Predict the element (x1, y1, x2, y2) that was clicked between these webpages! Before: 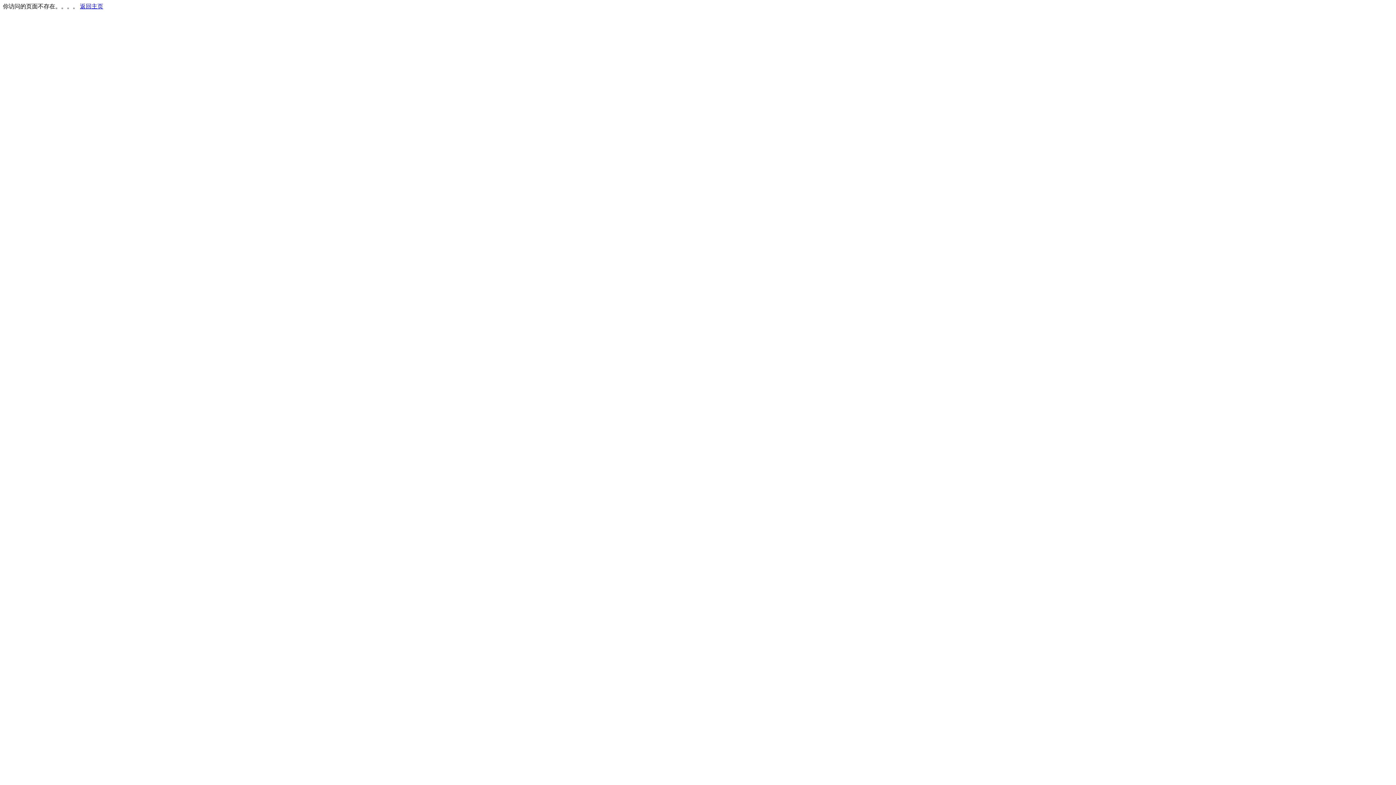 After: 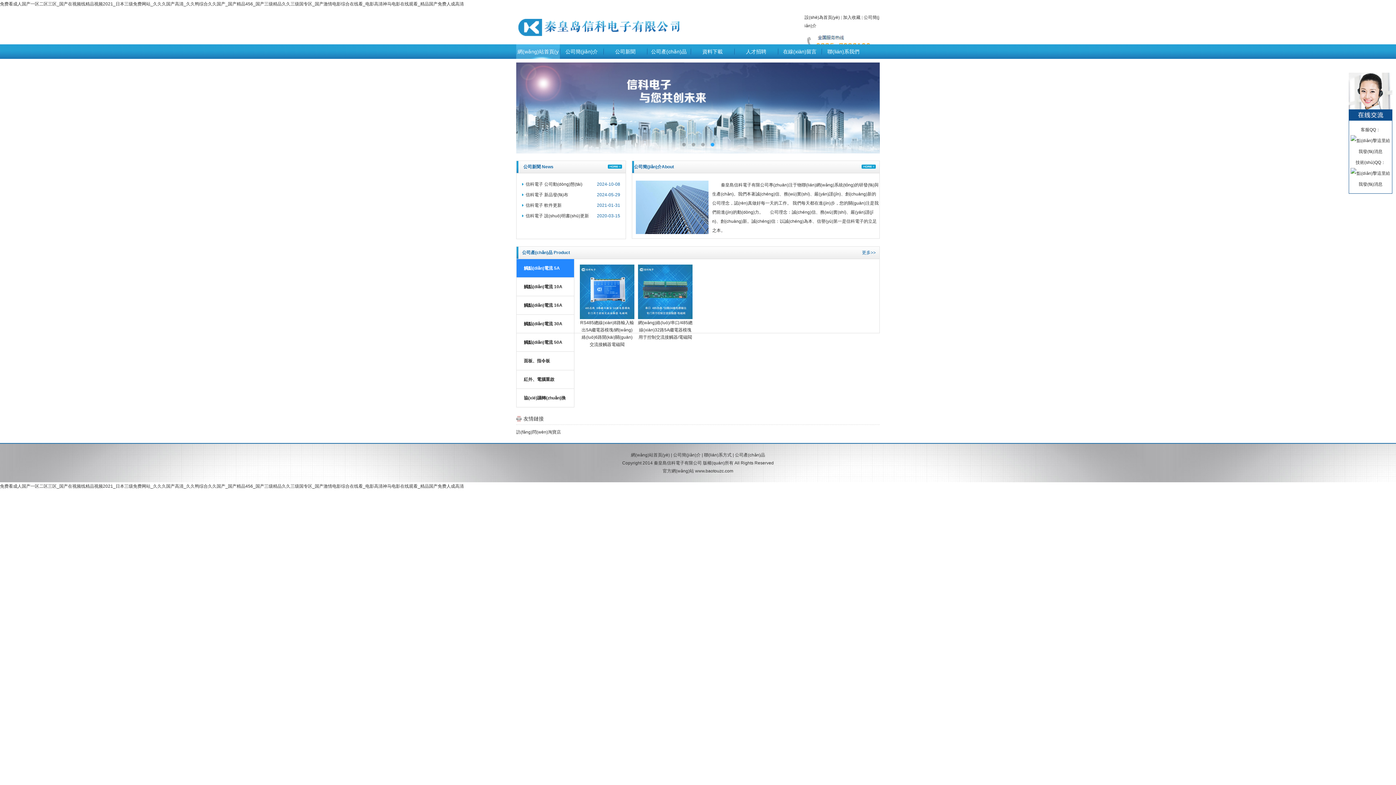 Action: label: 返回主页 bbox: (80, 3, 103, 9)